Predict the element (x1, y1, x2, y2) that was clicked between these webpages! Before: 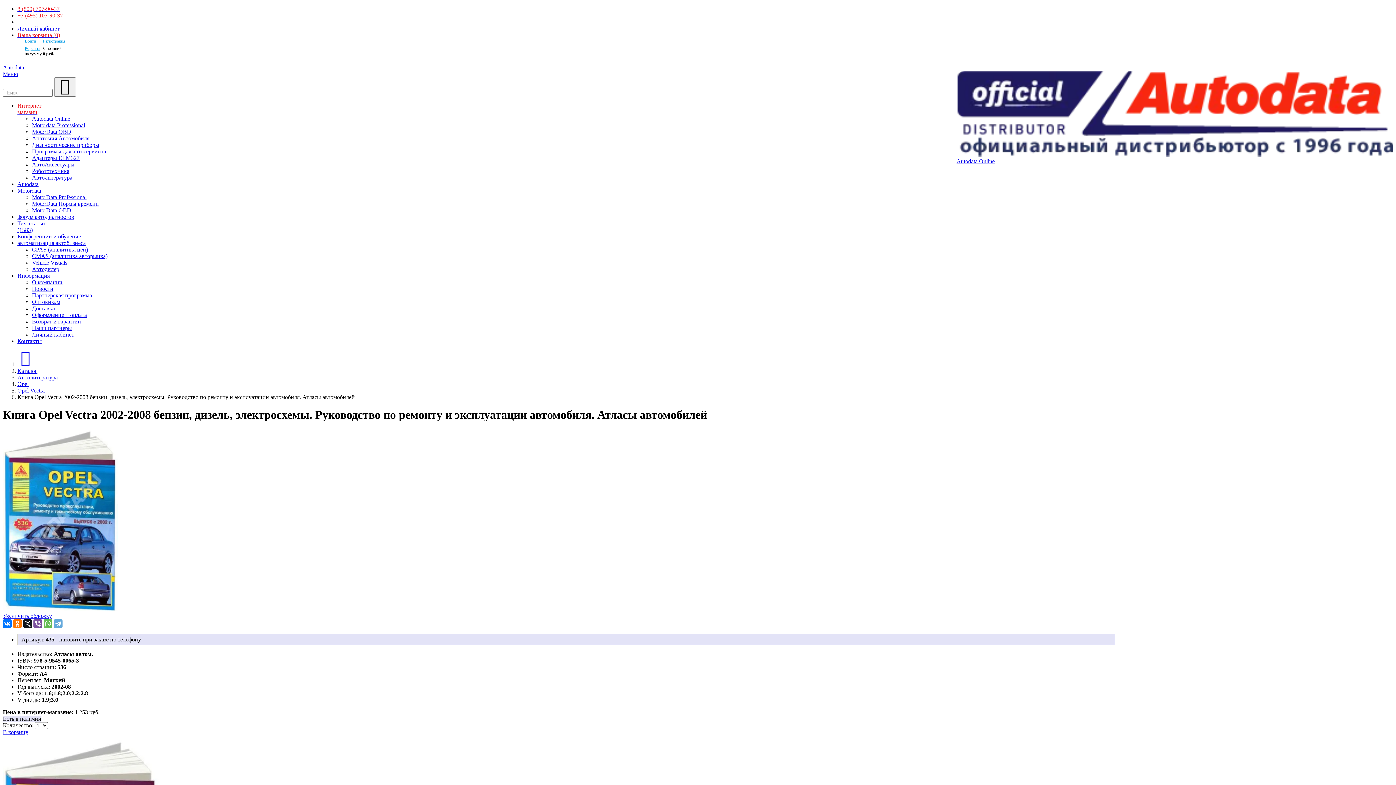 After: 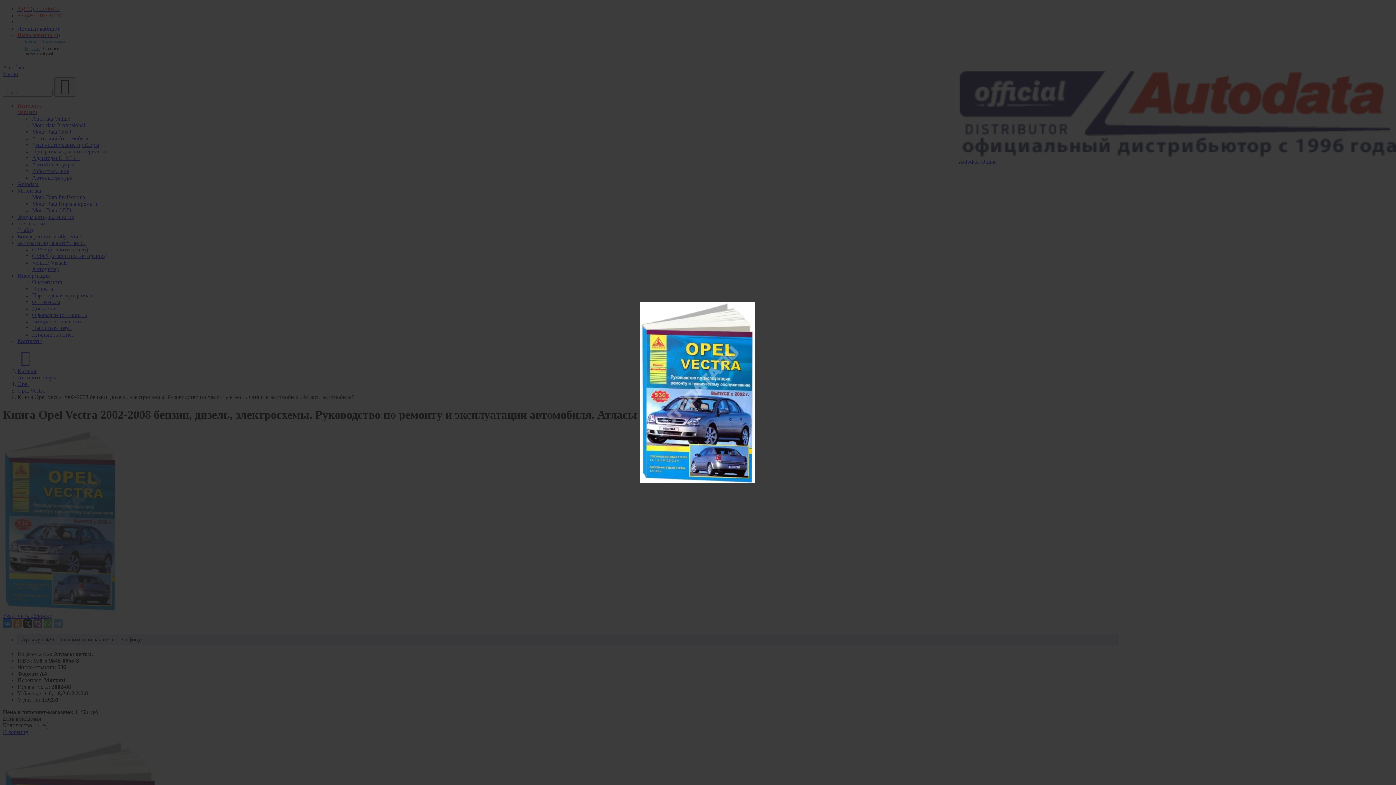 Action: bbox: (2, 613, 52, 619) label: Увеличить обложку